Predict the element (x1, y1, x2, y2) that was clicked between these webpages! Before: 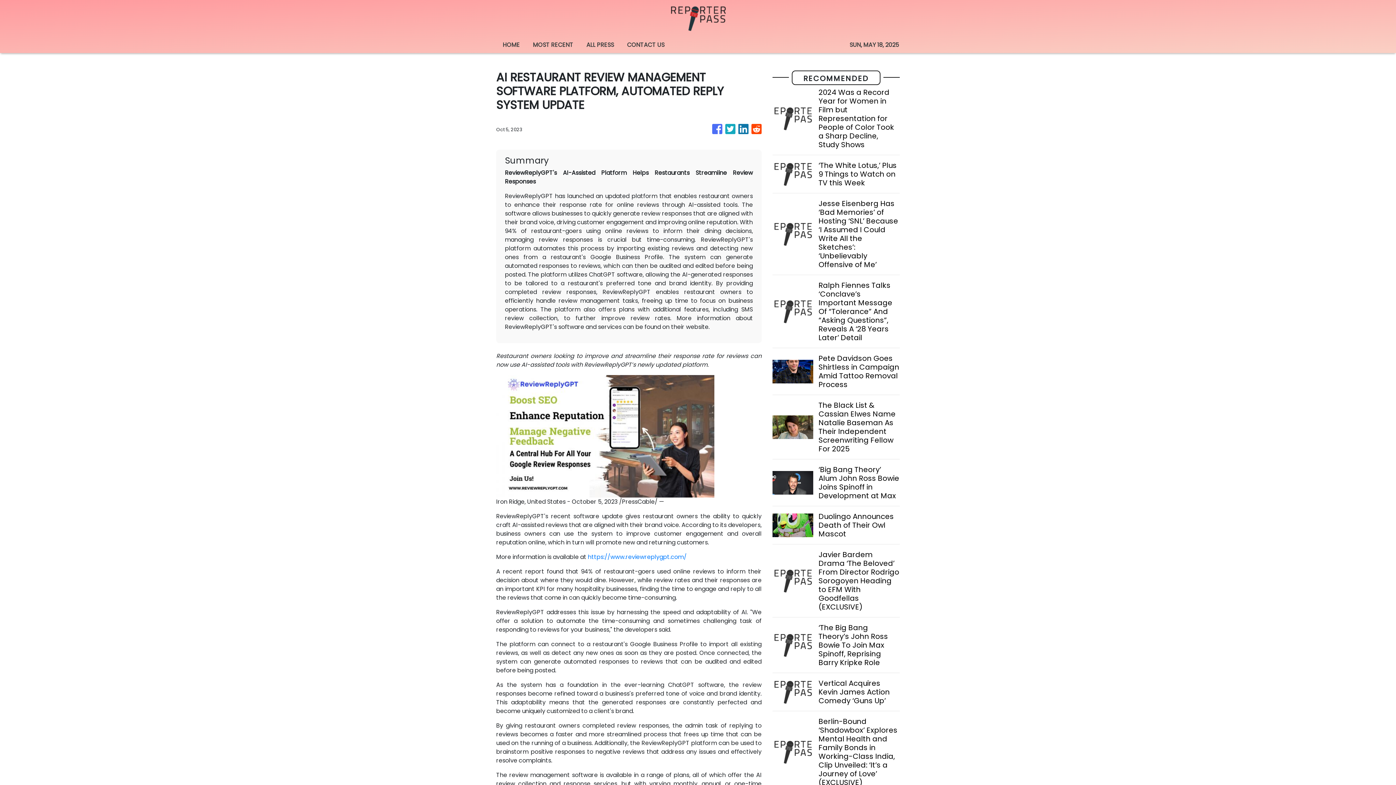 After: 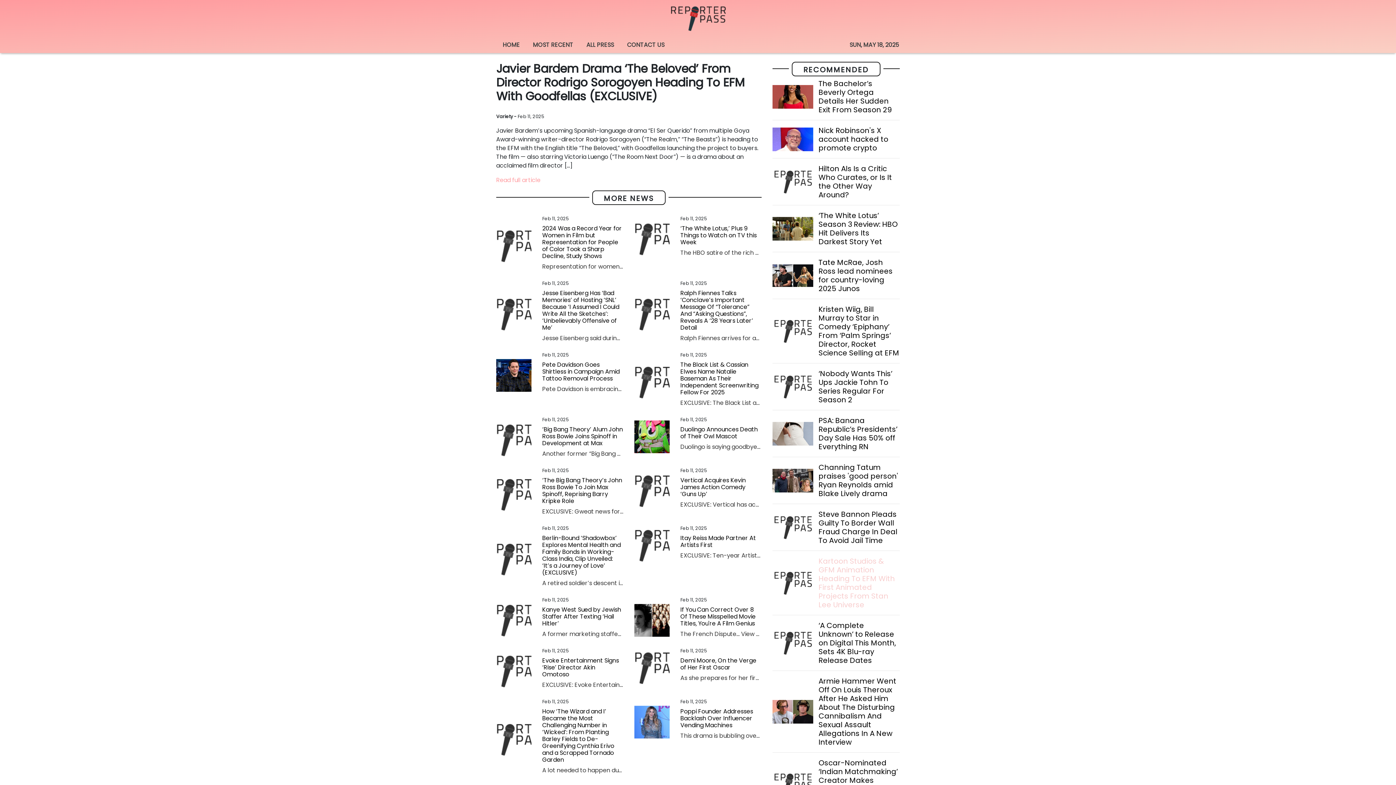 Action: bbox: (818, 550, 899, 611) label: Javier Bardem Drama ‘The Beloved’ From Director Rodrigo Sorogoyen Heading to EFM With Goodfellas (EXCLUSIVE)